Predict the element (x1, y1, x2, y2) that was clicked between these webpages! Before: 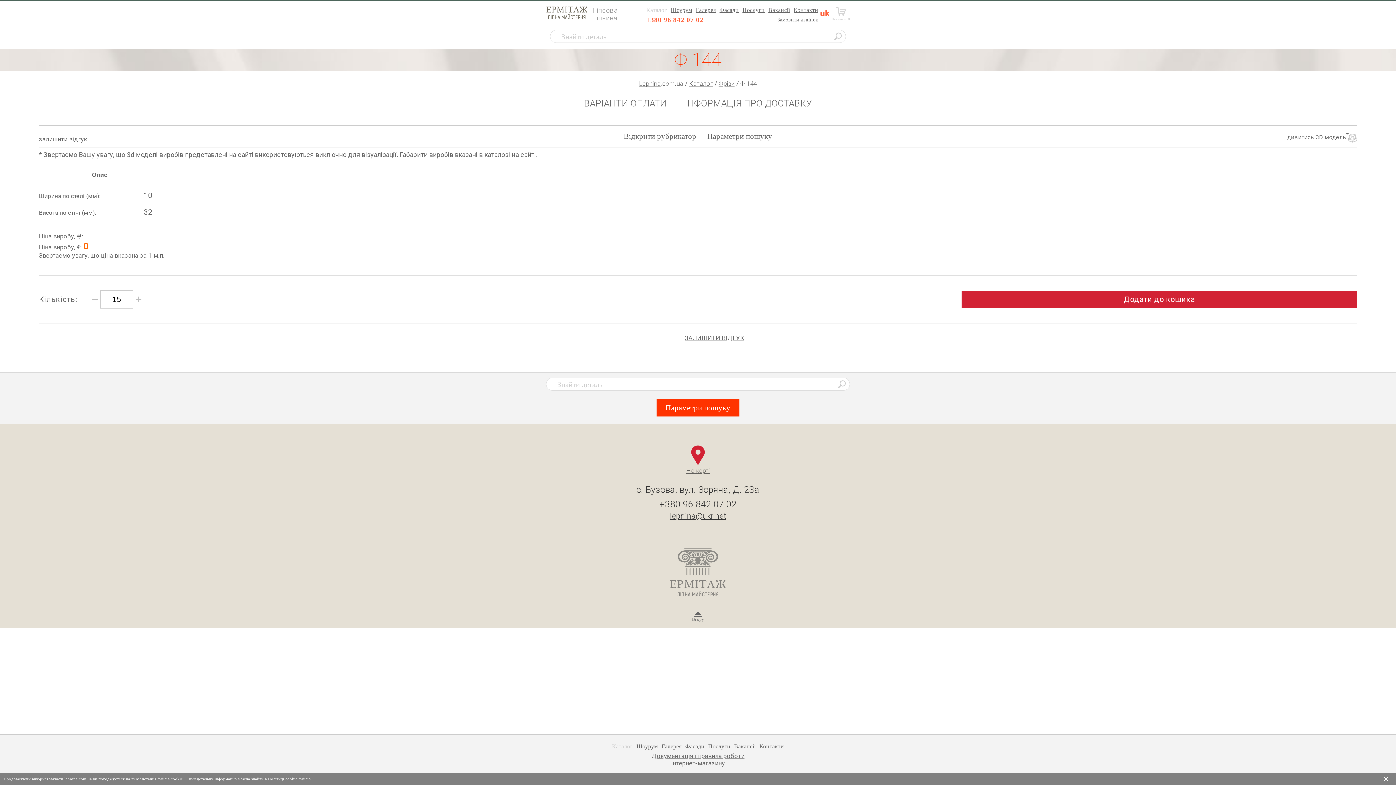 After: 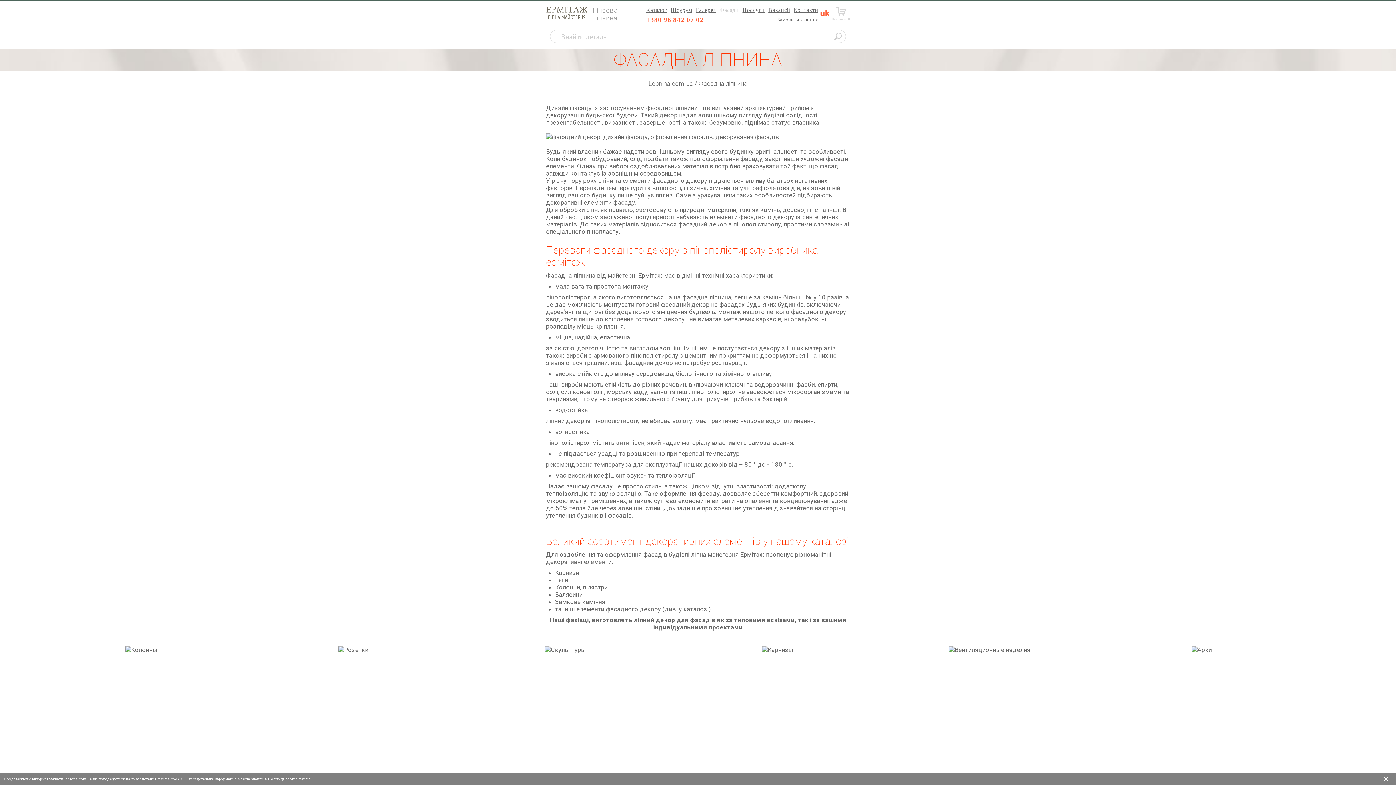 Action: bbox: (719, 6, 738, 13) label: Фасади